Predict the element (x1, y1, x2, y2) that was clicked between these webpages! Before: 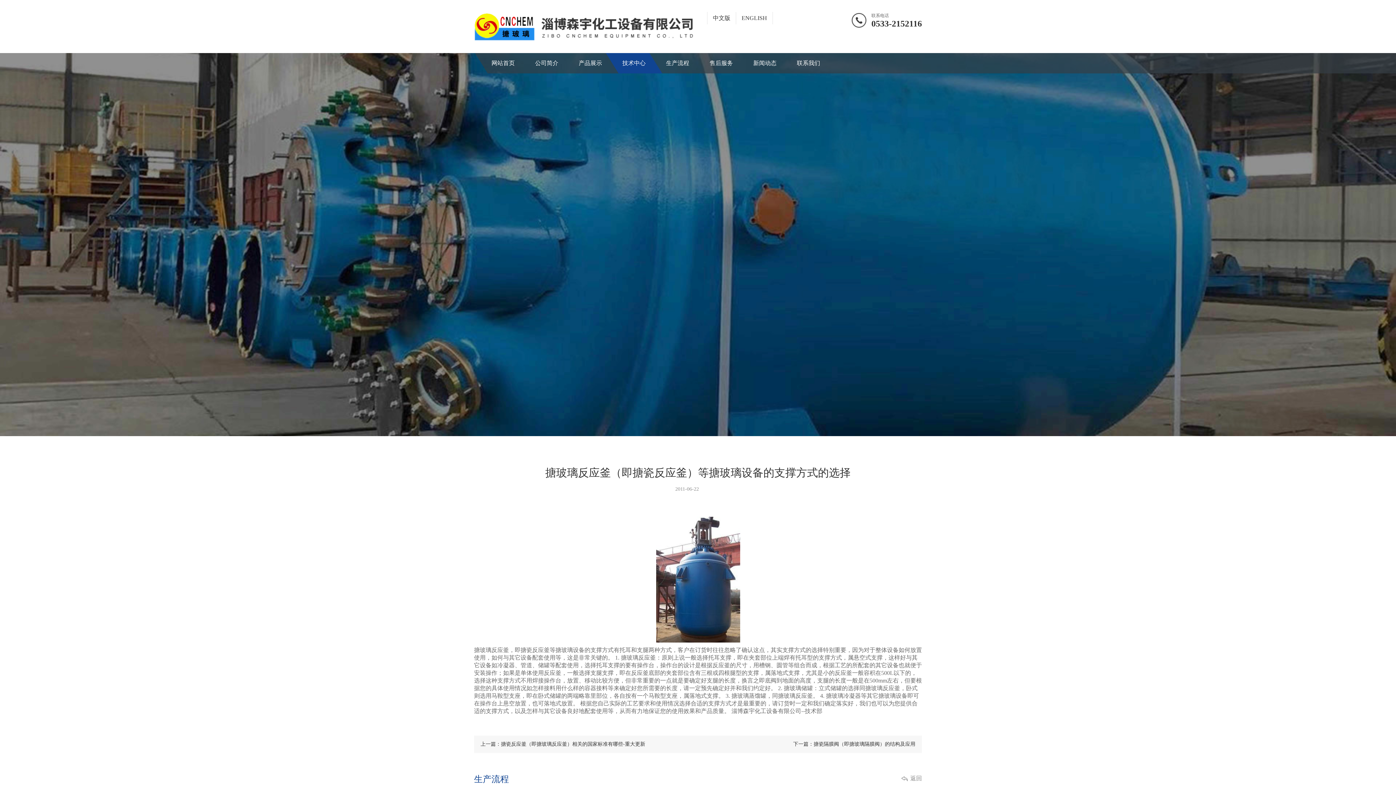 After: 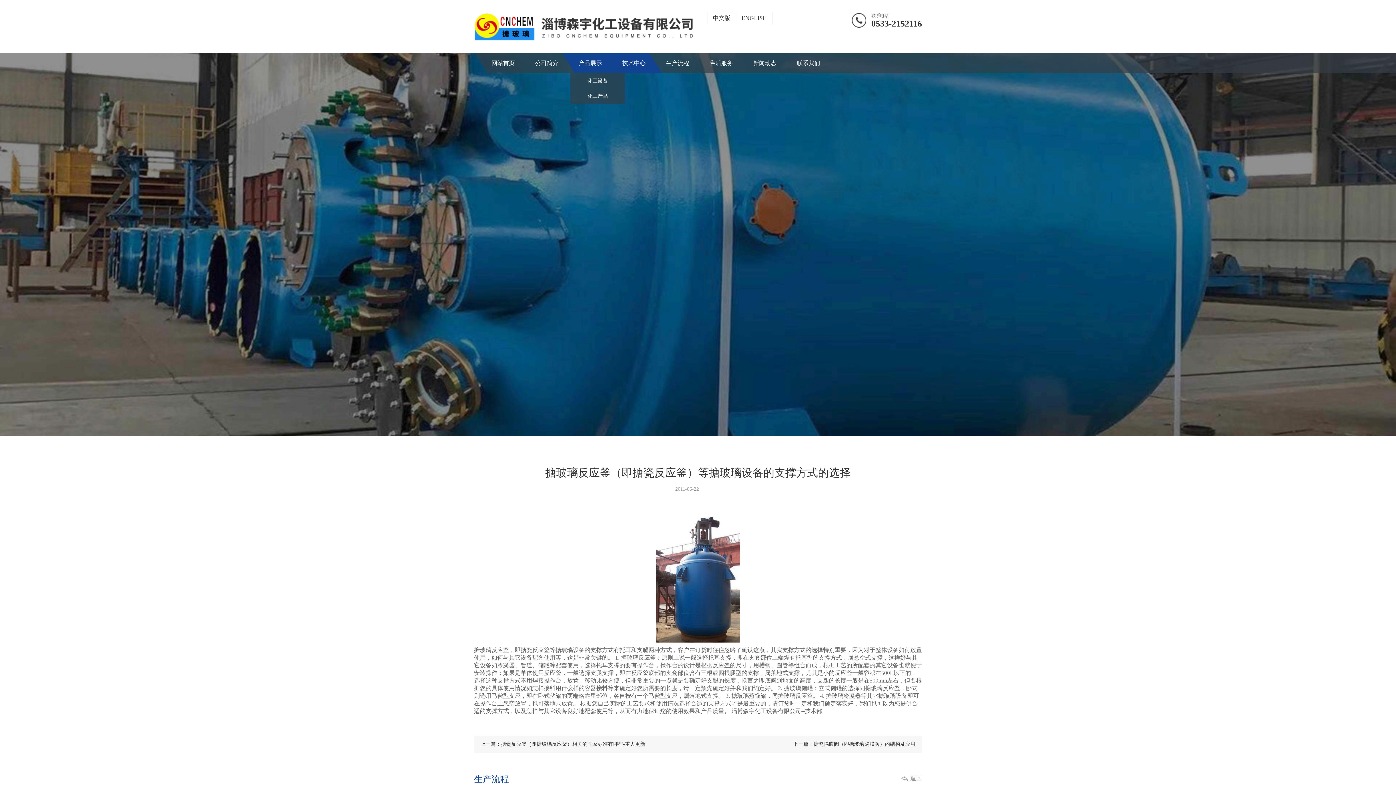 Action: label: 产品展示 bbox: (568, 53, 612, 73)